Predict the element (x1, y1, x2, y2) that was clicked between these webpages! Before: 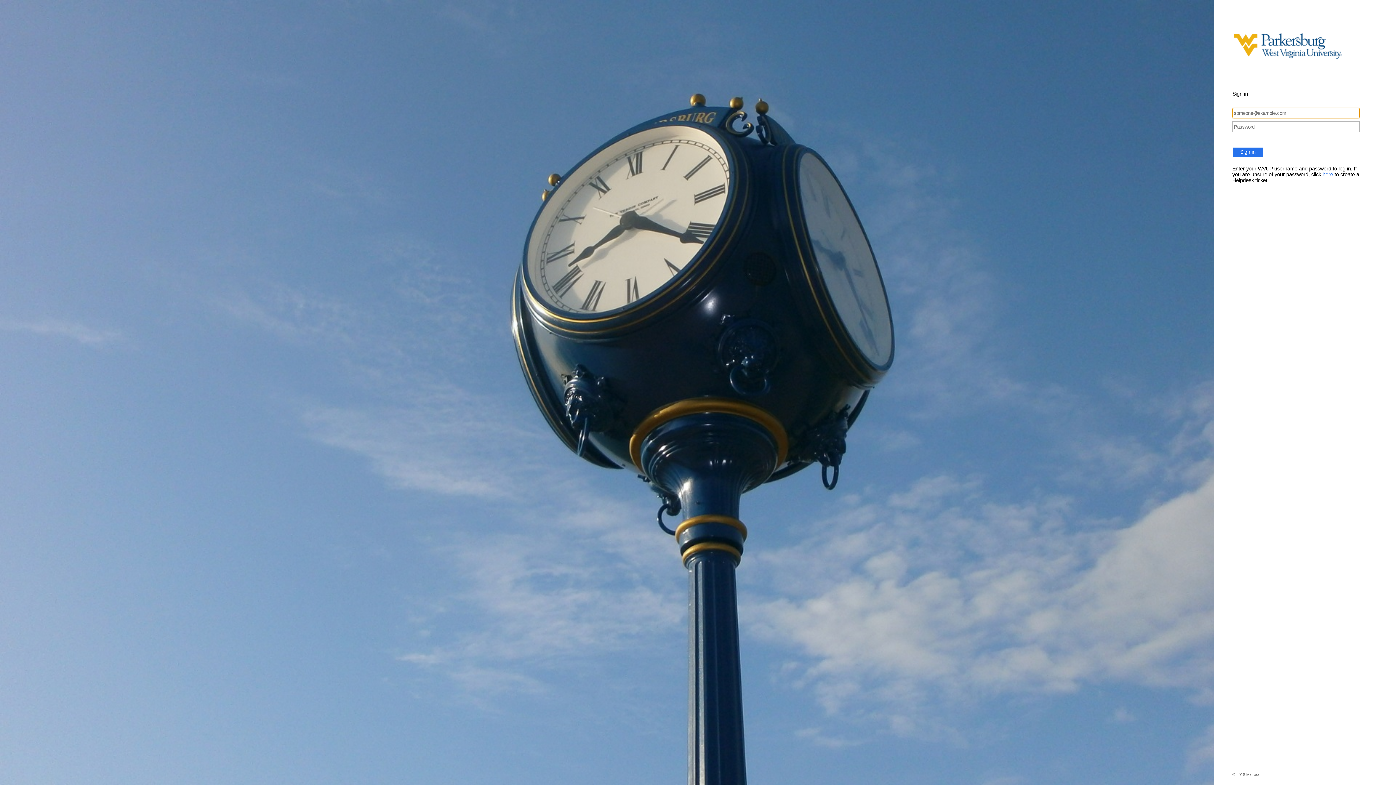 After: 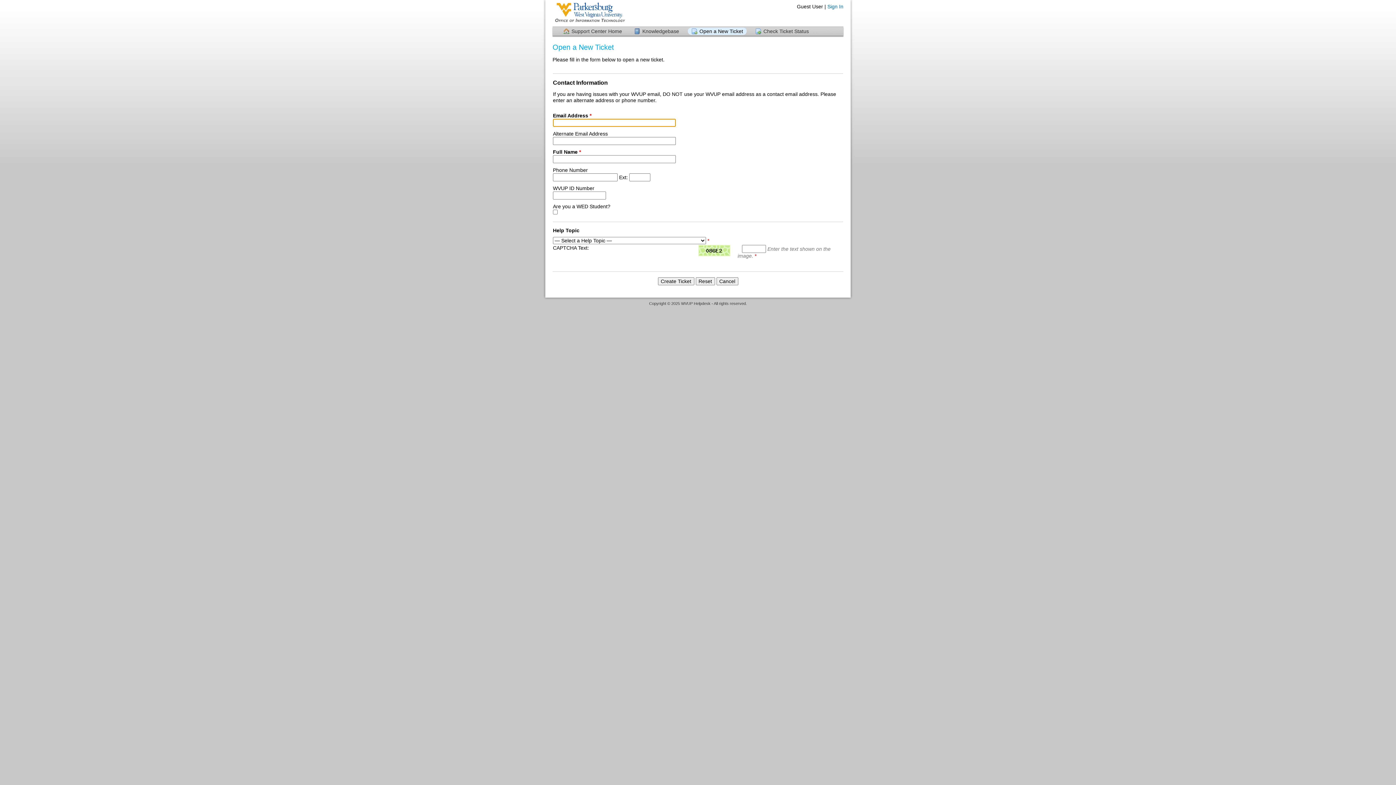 Action: label: here bbox: (1322, 171, 1333, 177)